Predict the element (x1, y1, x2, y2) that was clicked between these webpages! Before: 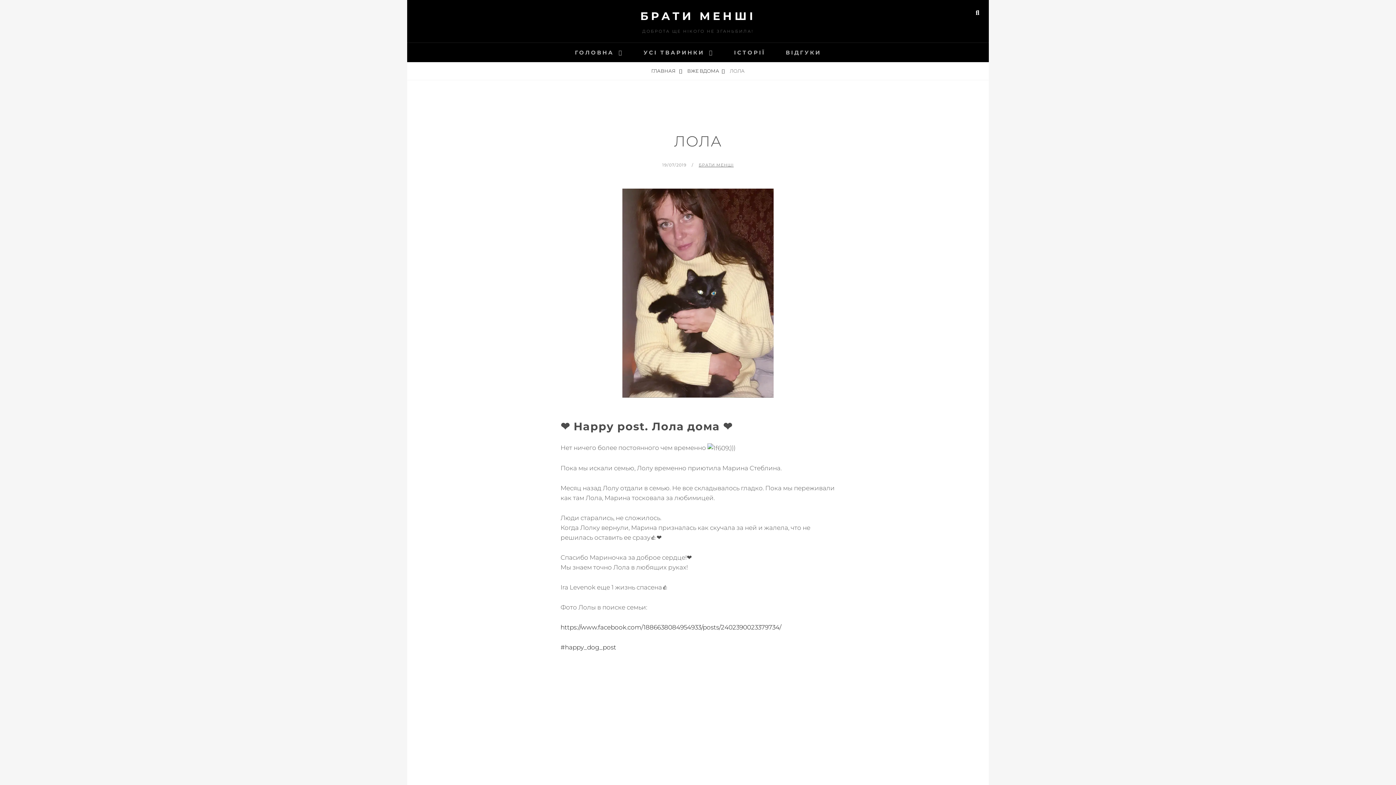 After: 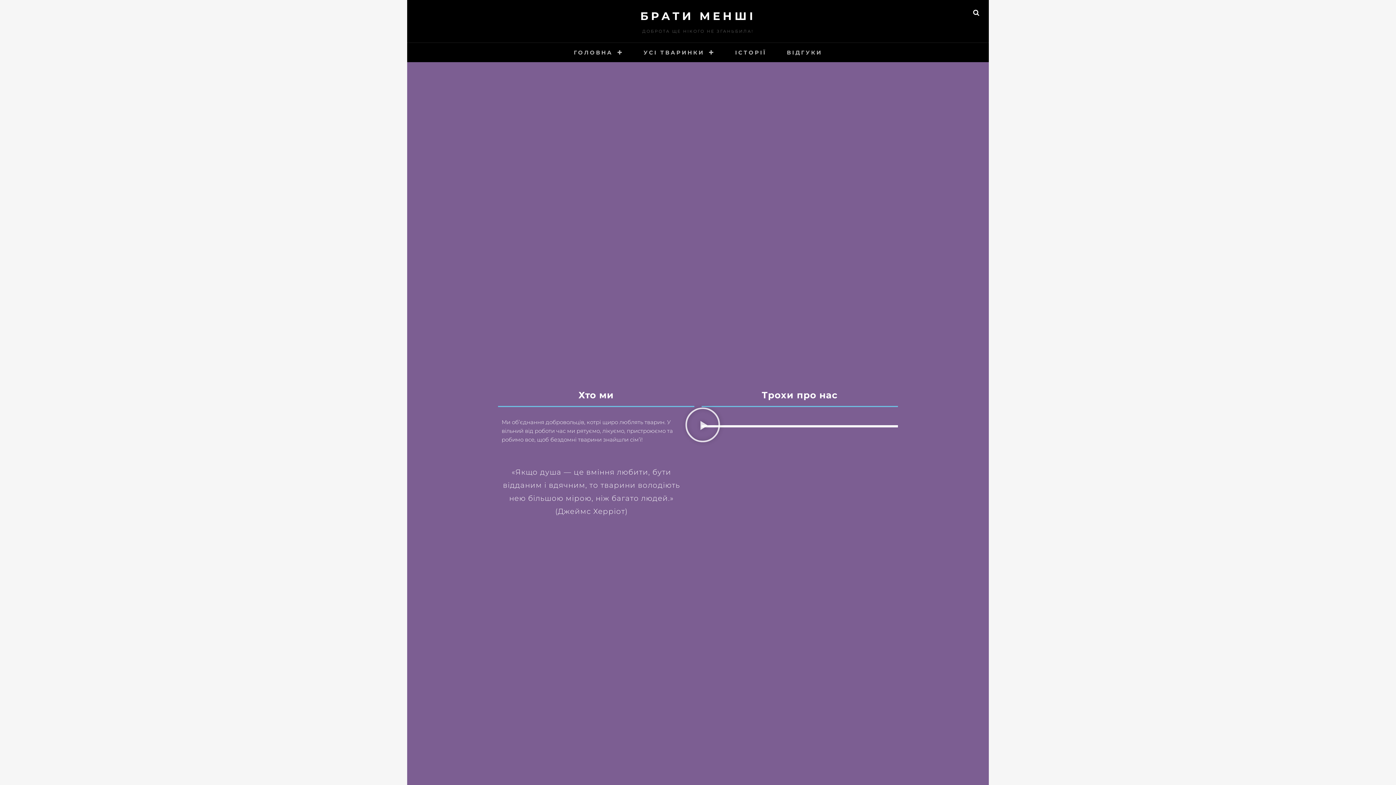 Action: label: БРАТИ МЕНШІ bbox: (640, 9, 755, 22)